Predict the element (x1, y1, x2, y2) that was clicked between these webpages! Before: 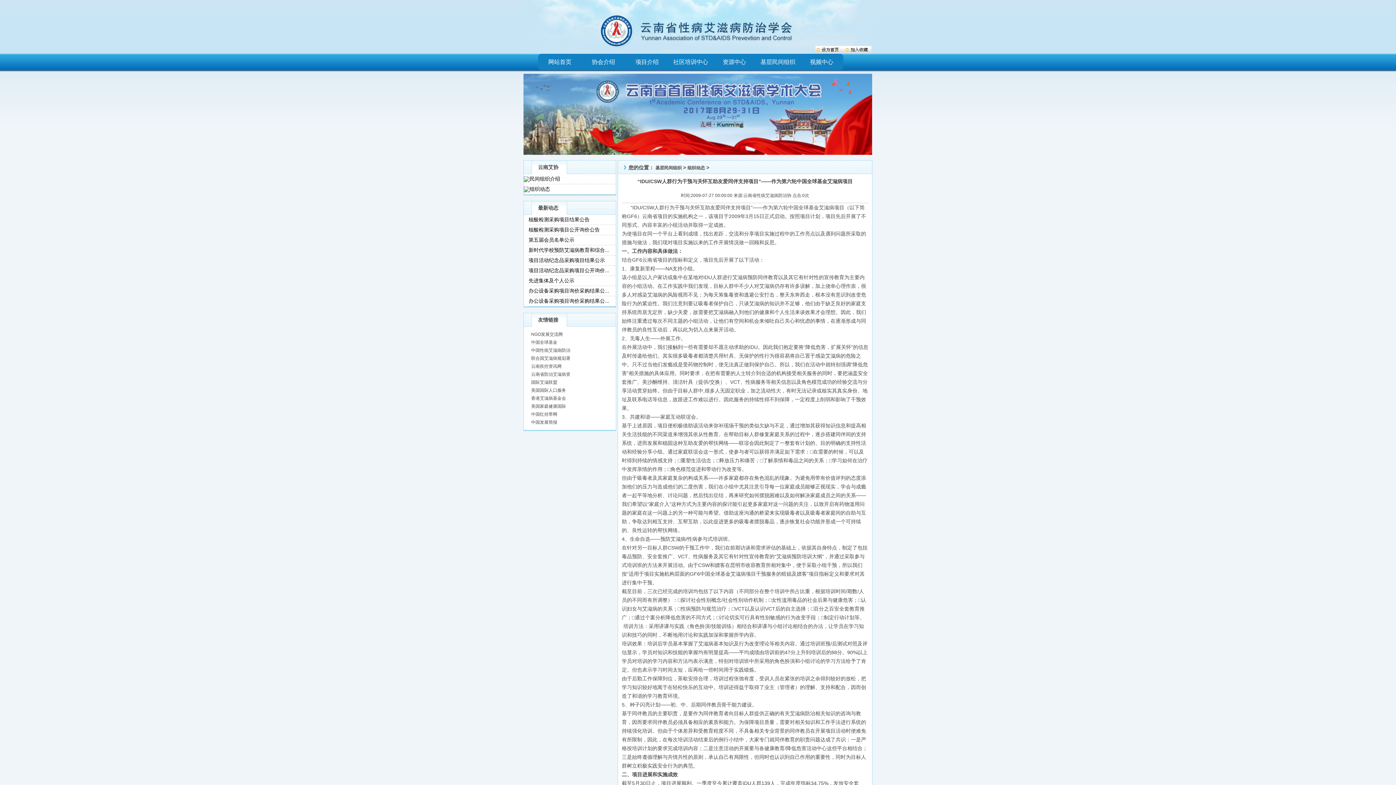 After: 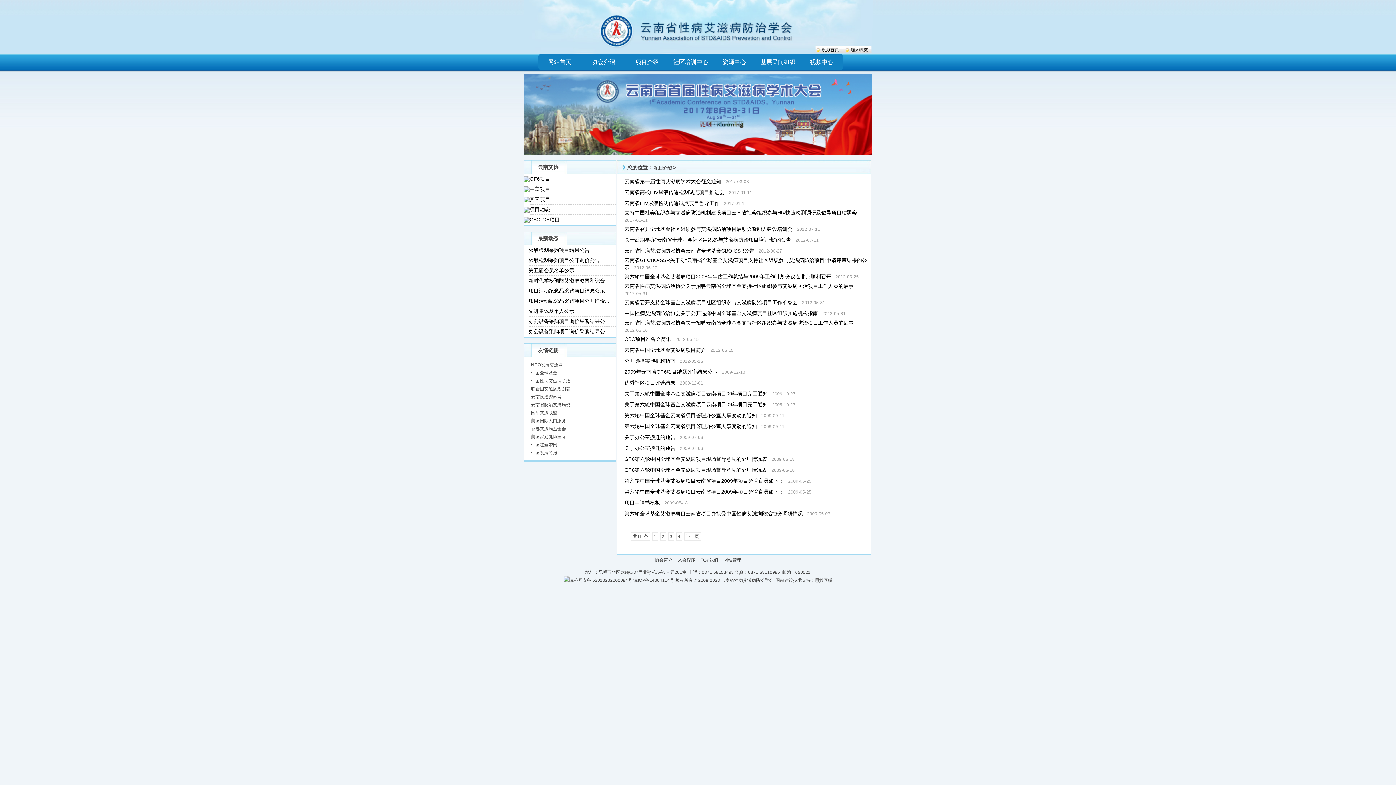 Action: bbox: (625, 53, 669, 70) label: 项目介绍